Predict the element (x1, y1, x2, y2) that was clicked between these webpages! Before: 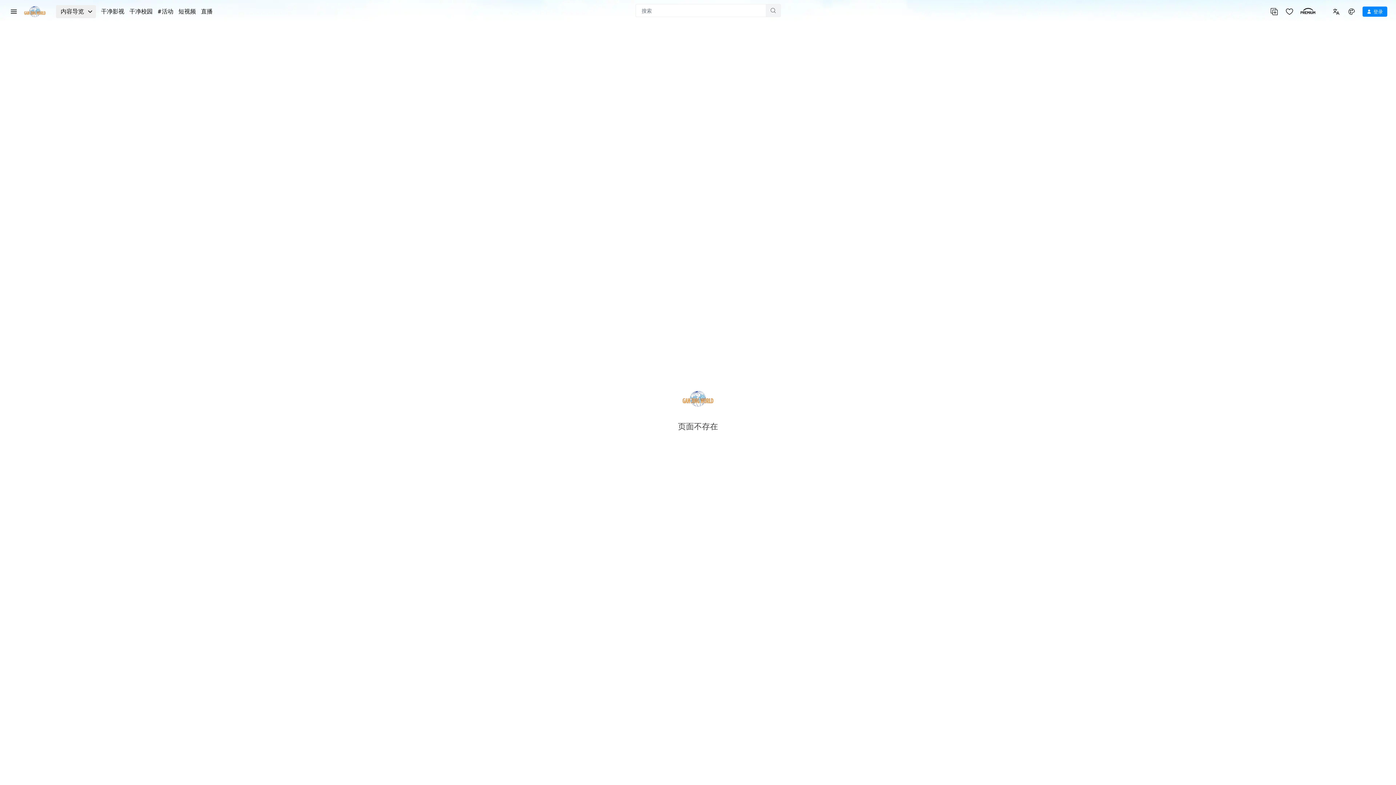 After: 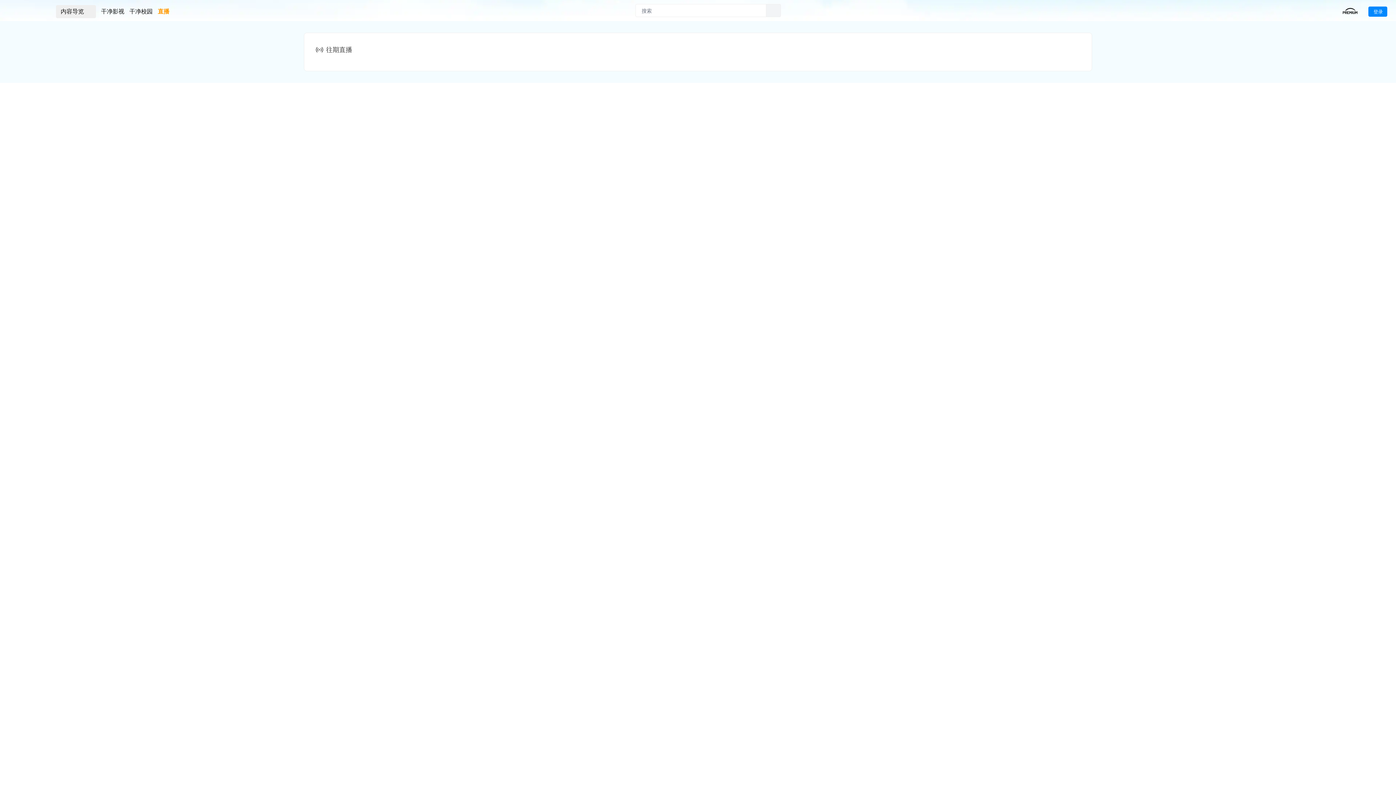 Action: bbox: (201, 7, 212, 16) label: 直播